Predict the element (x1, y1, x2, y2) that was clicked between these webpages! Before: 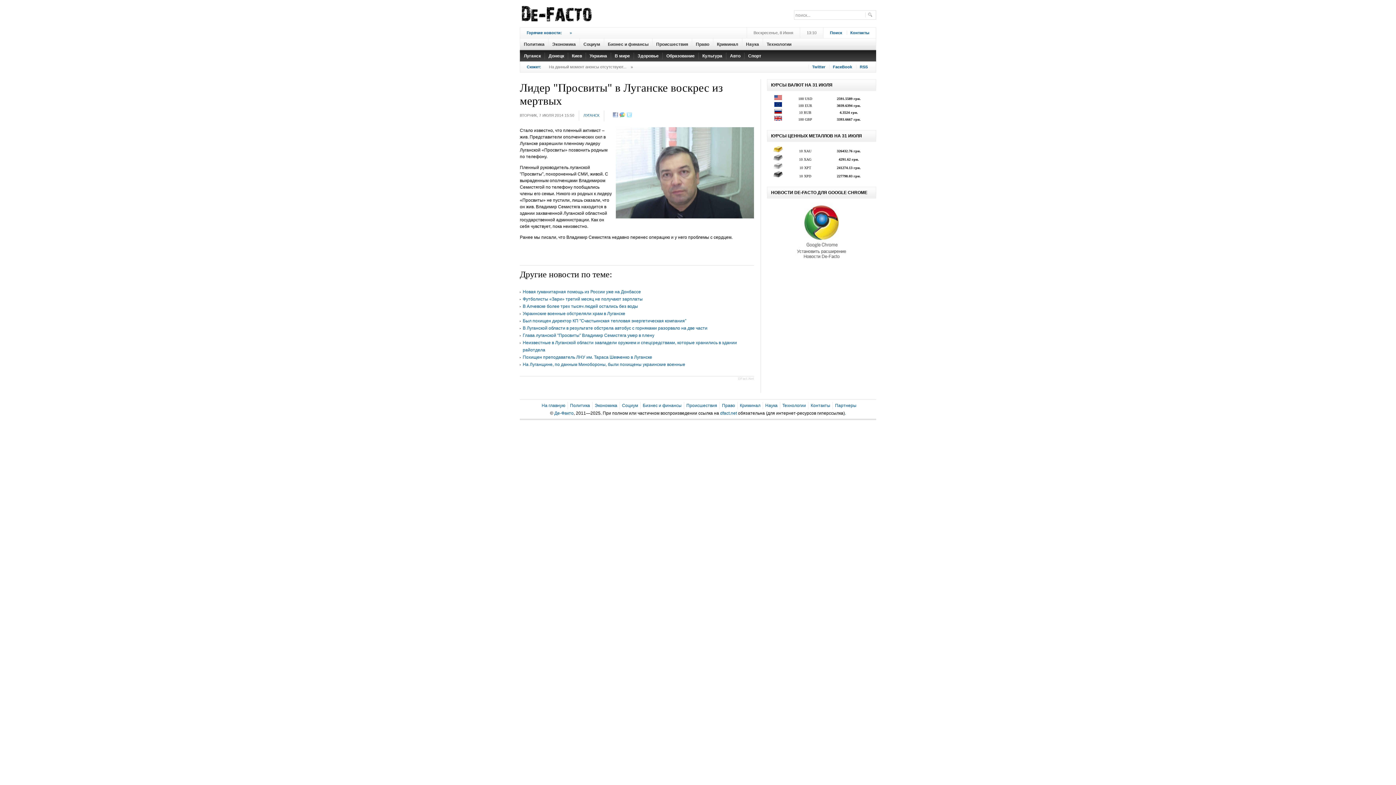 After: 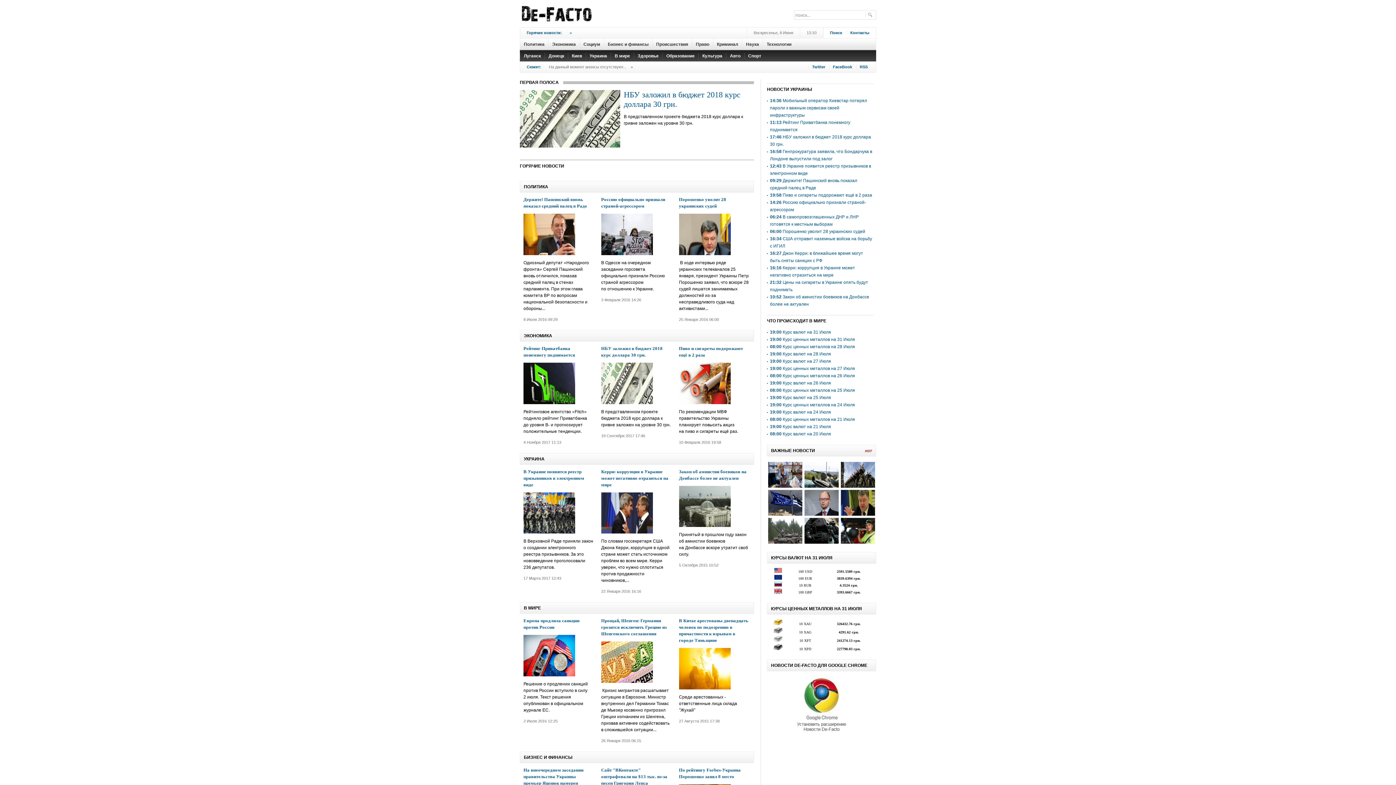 Action: bbox: (520, 0, 595, 27)